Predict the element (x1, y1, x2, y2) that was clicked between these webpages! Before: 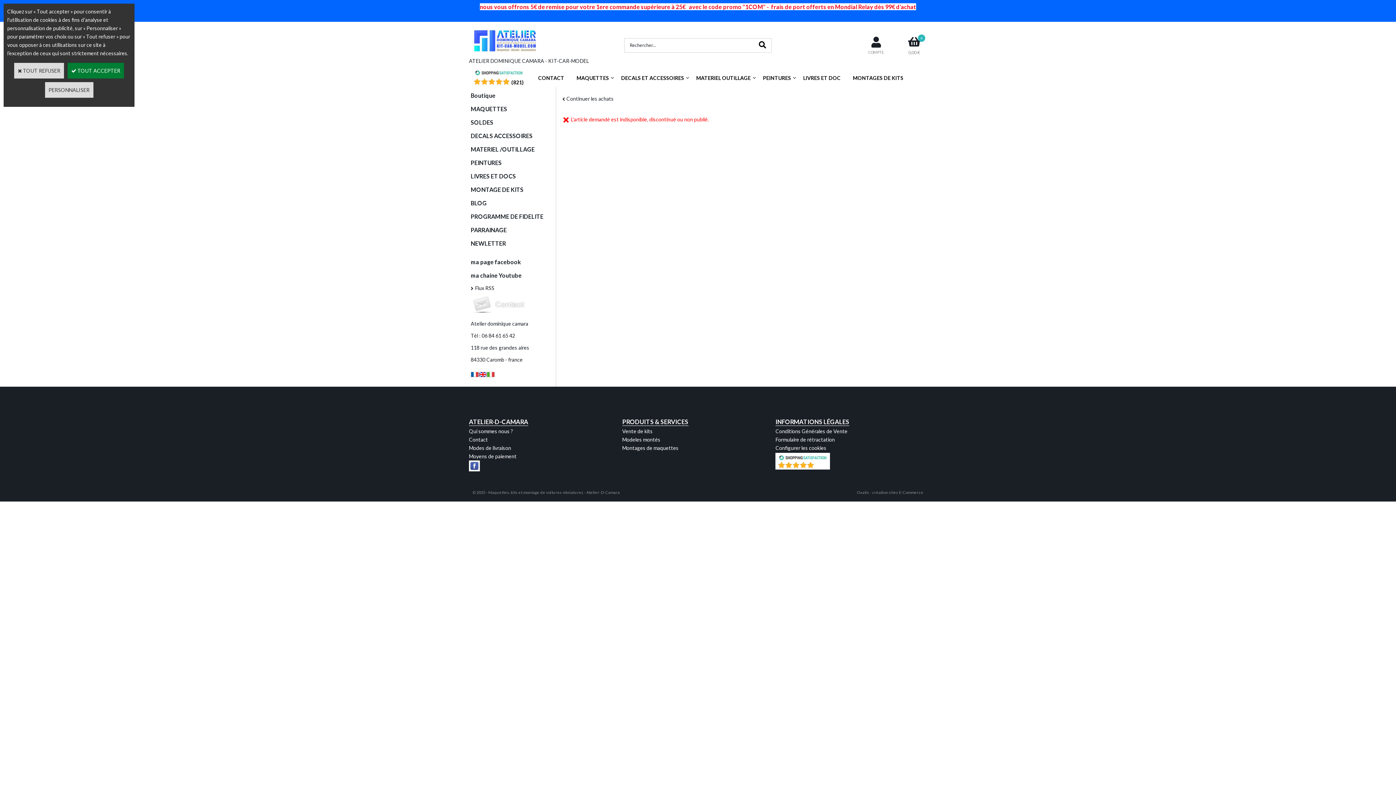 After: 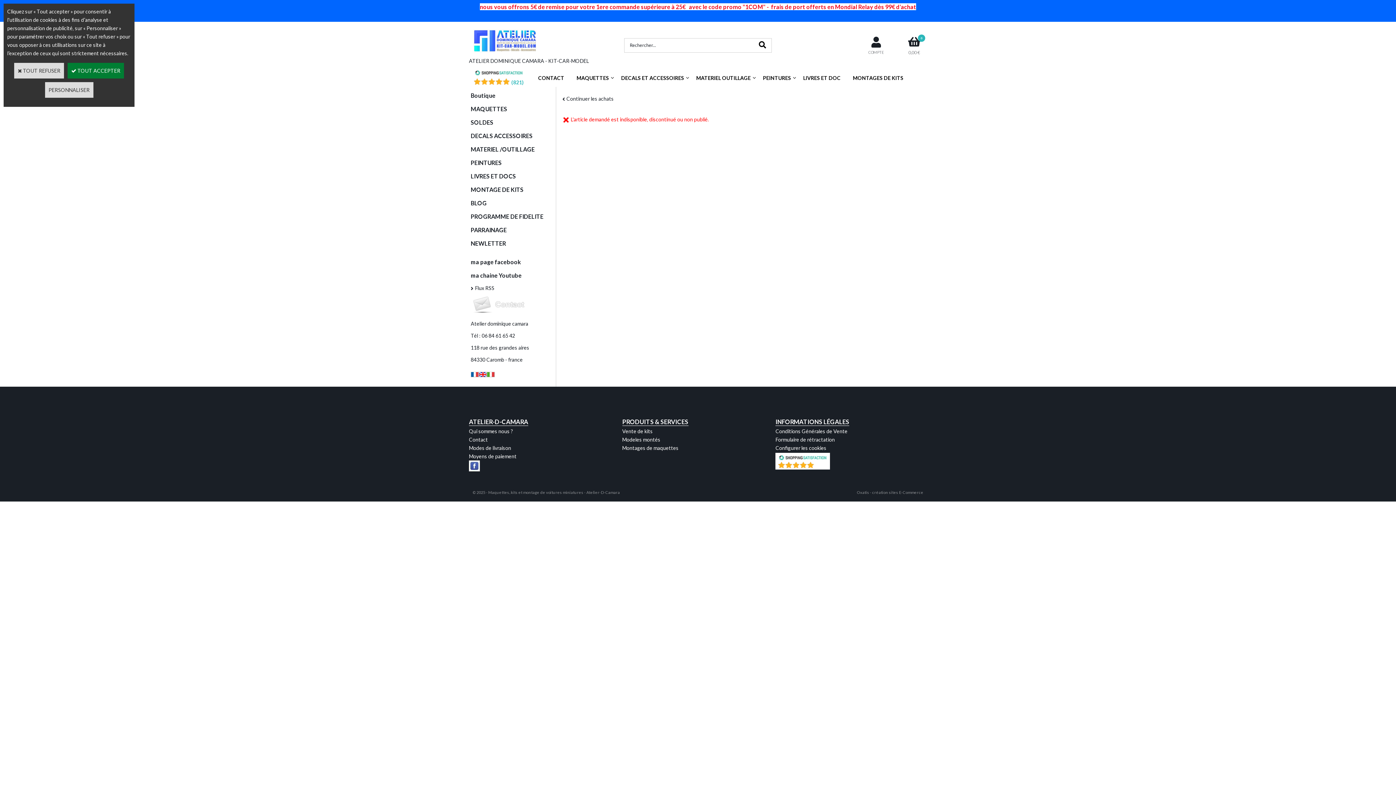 Action: bbox: (511, 79, 523, 85) label: (821)